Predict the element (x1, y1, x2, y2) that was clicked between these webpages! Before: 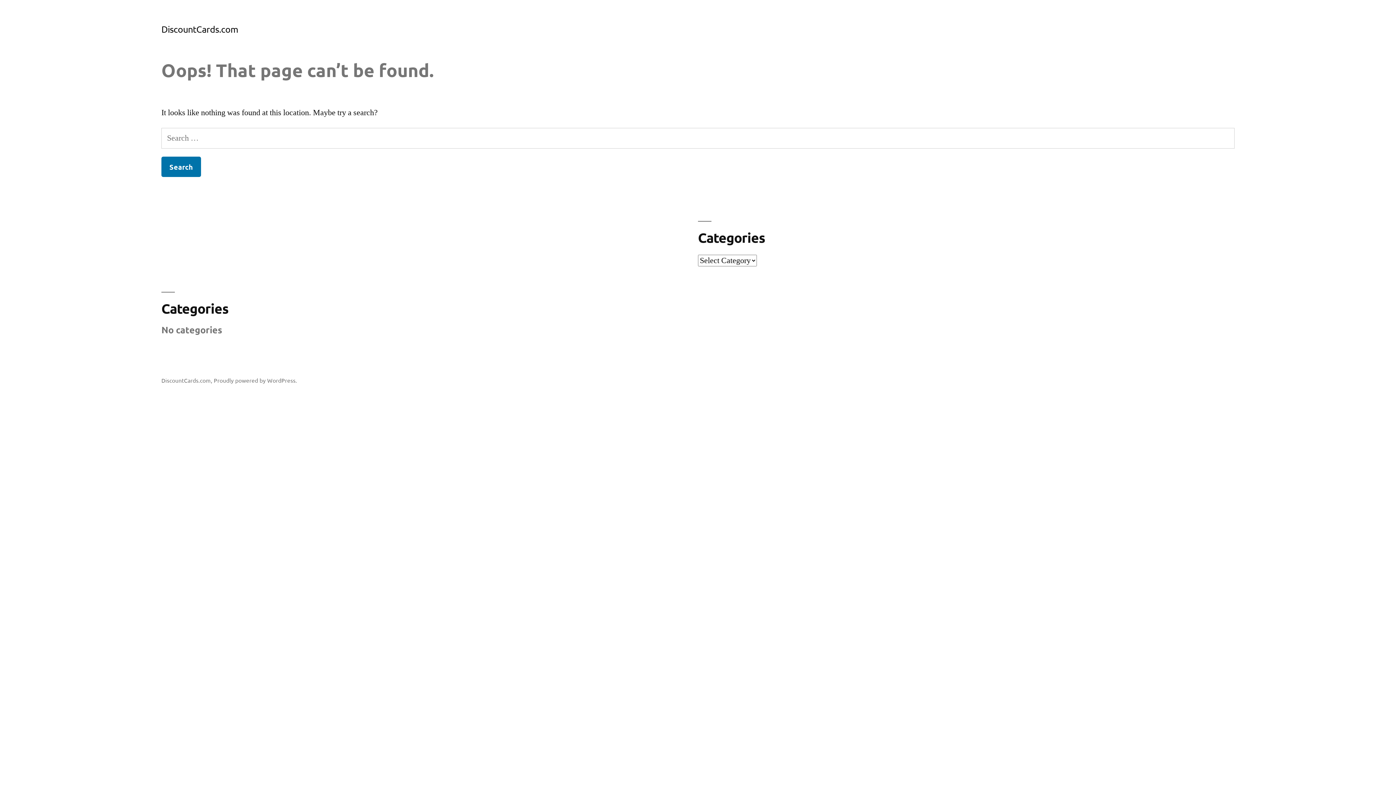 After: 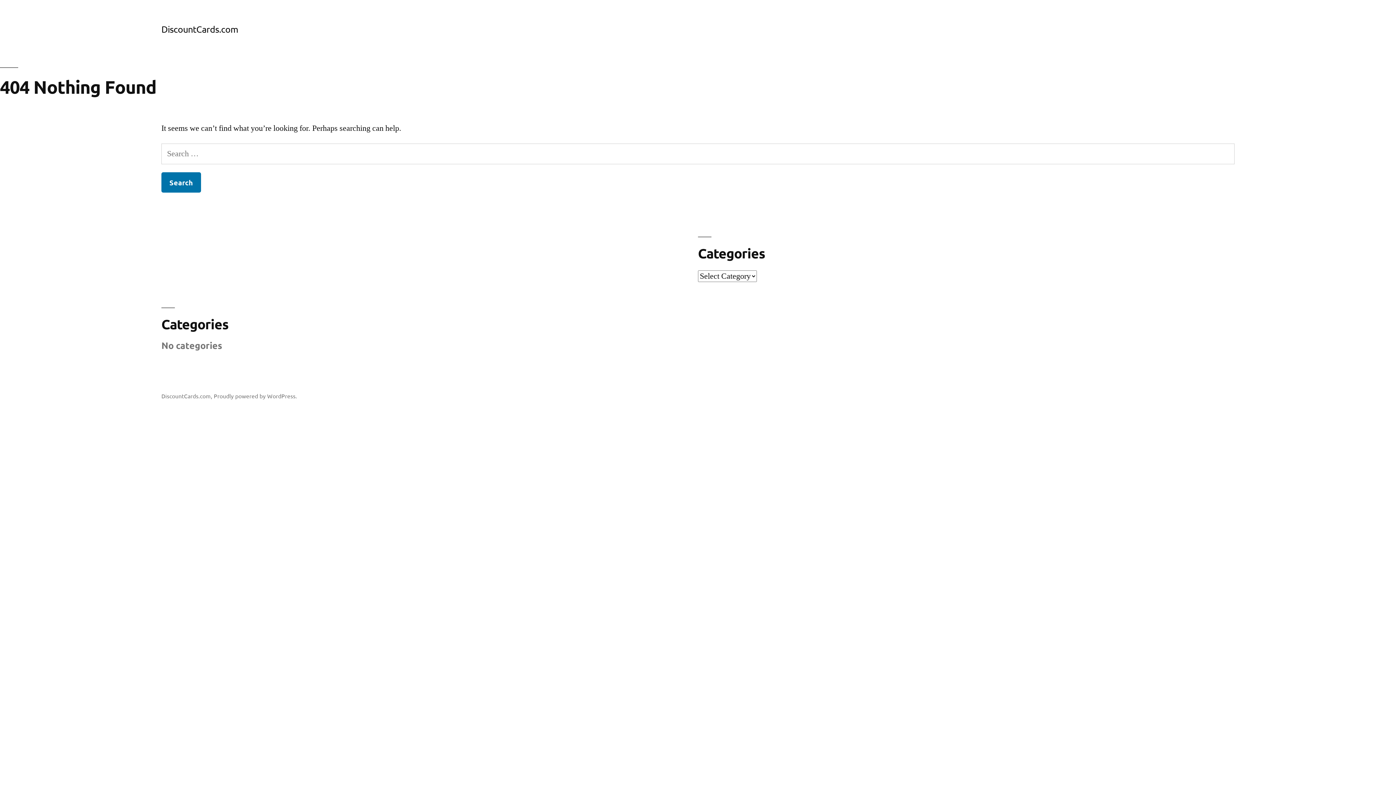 Action: bbox: (161, 376, 210, 384) label: DiscountCards.com